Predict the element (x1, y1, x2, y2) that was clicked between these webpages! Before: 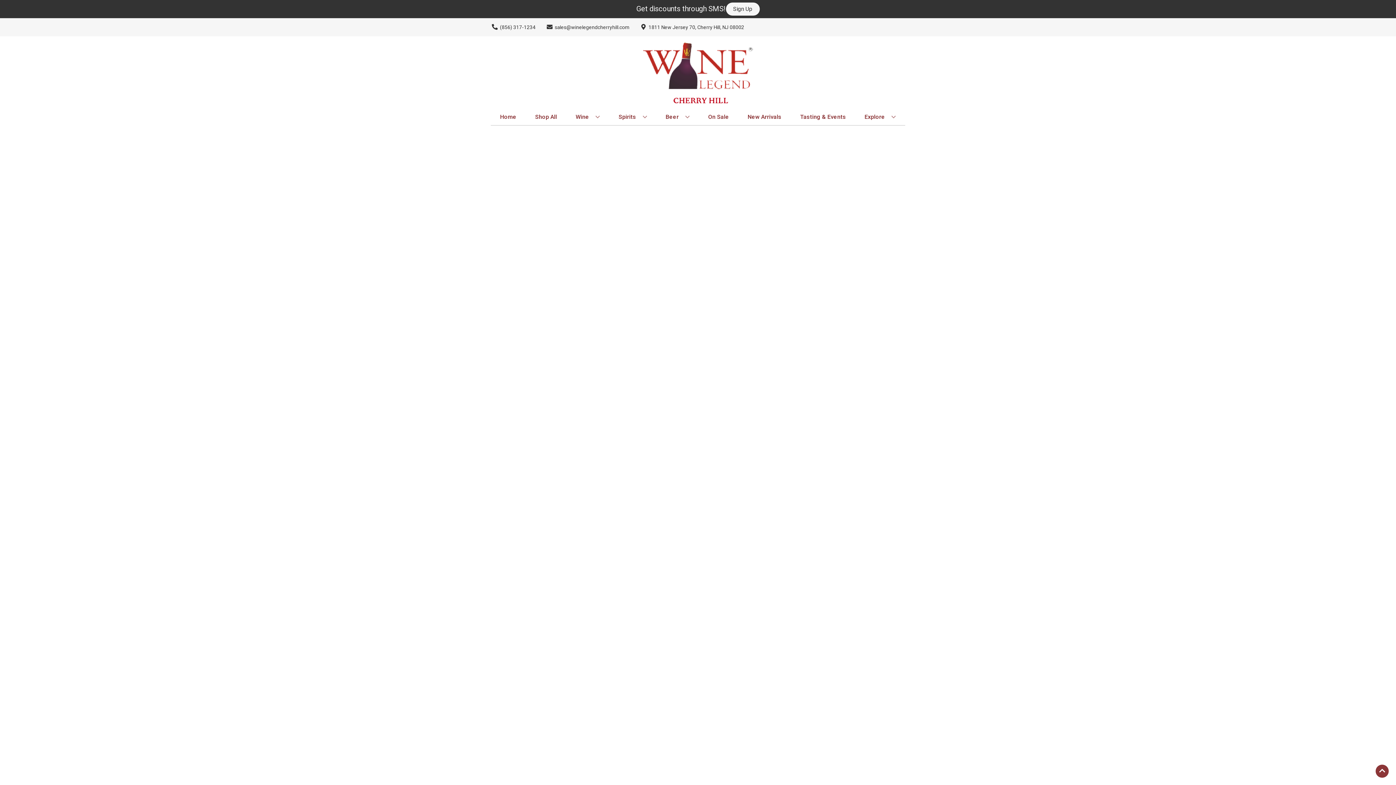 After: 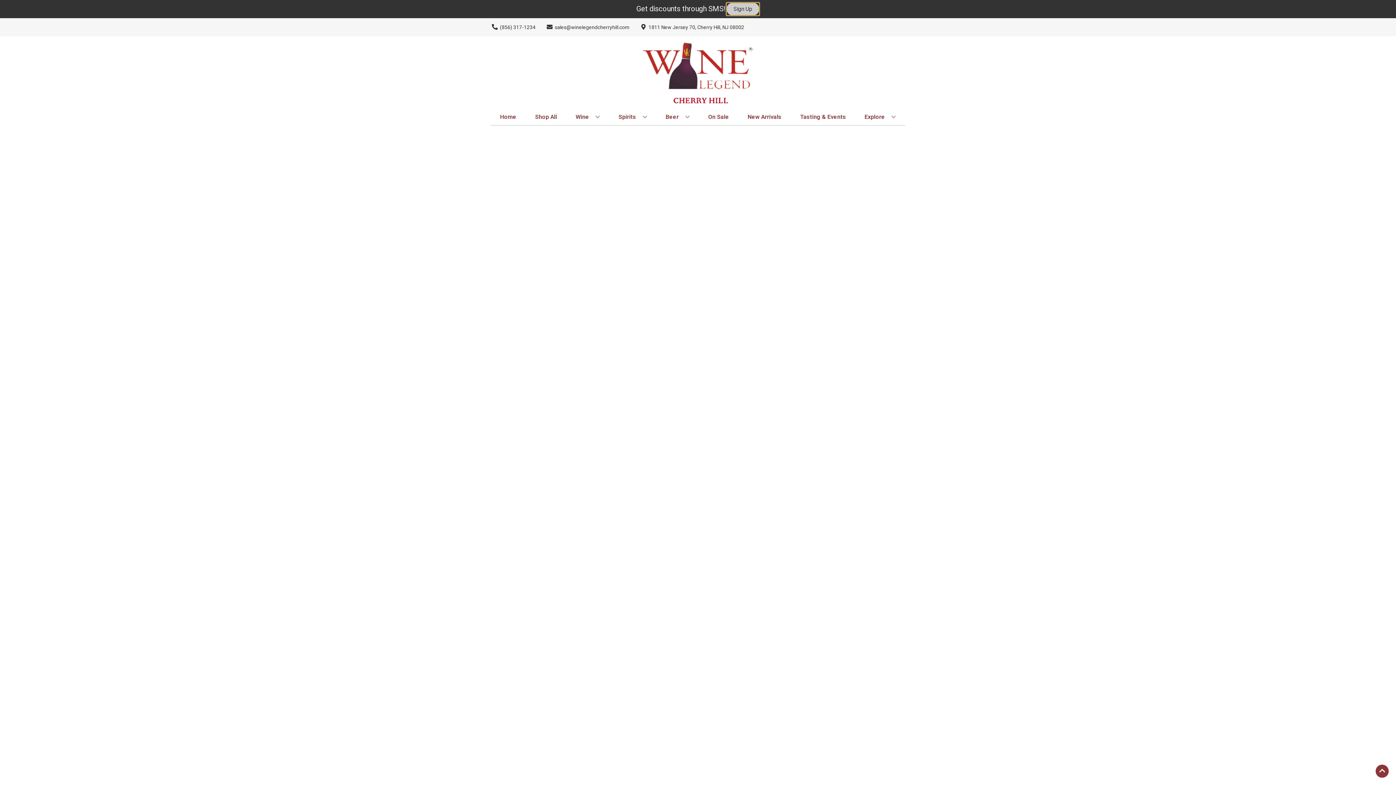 Action: label: Sign Up bbox: (726, 2, 759, 15)